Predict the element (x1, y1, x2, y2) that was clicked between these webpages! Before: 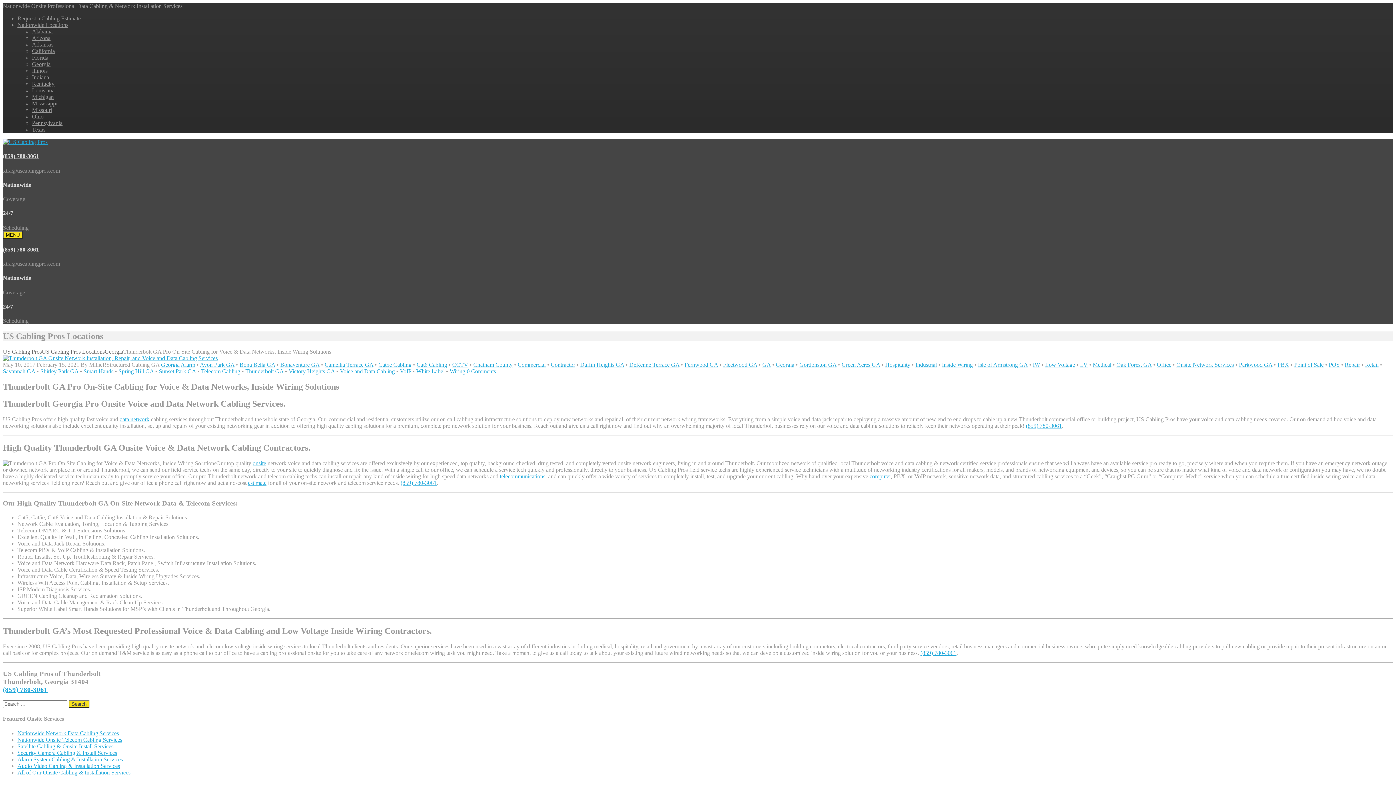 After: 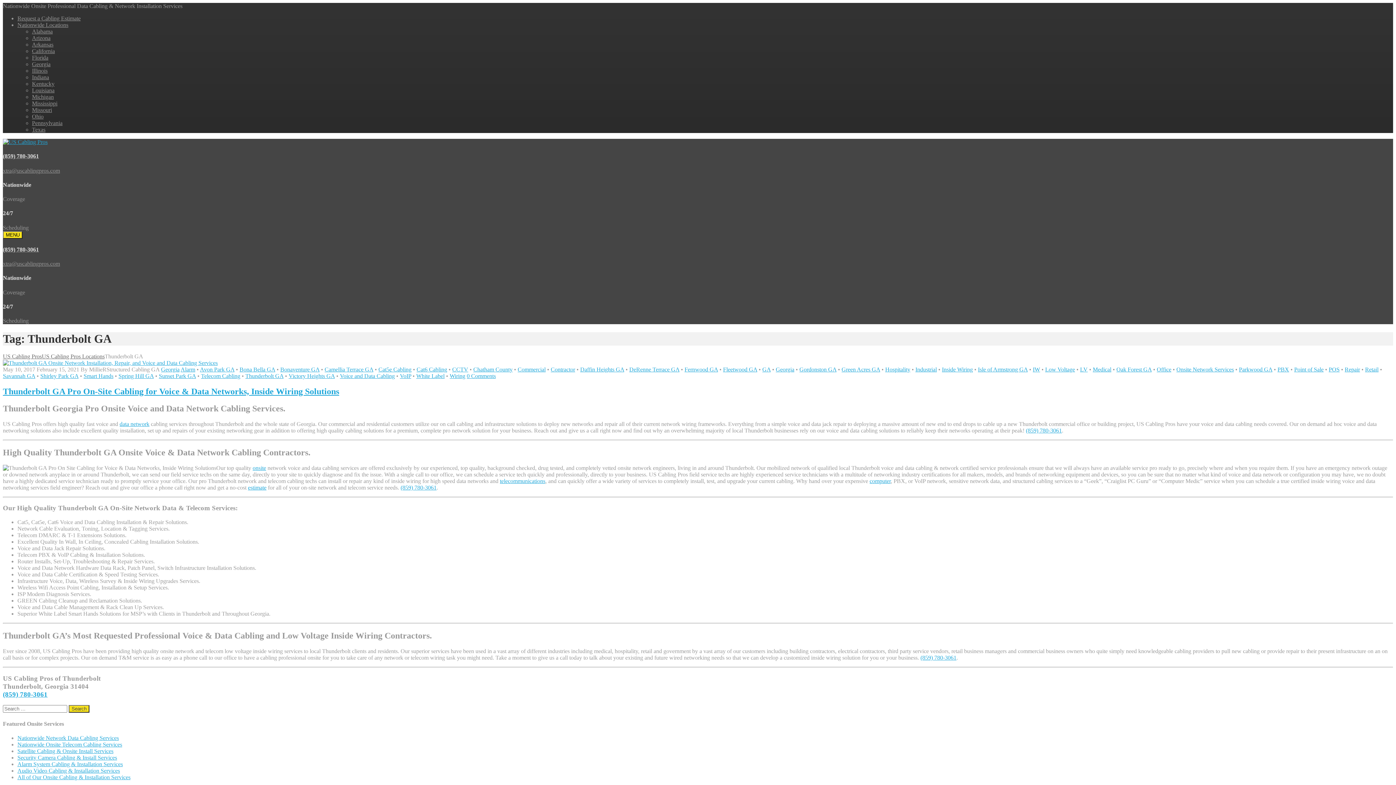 Action: bbox: (245, 368, 283, 374) label: Thunderbolt GA